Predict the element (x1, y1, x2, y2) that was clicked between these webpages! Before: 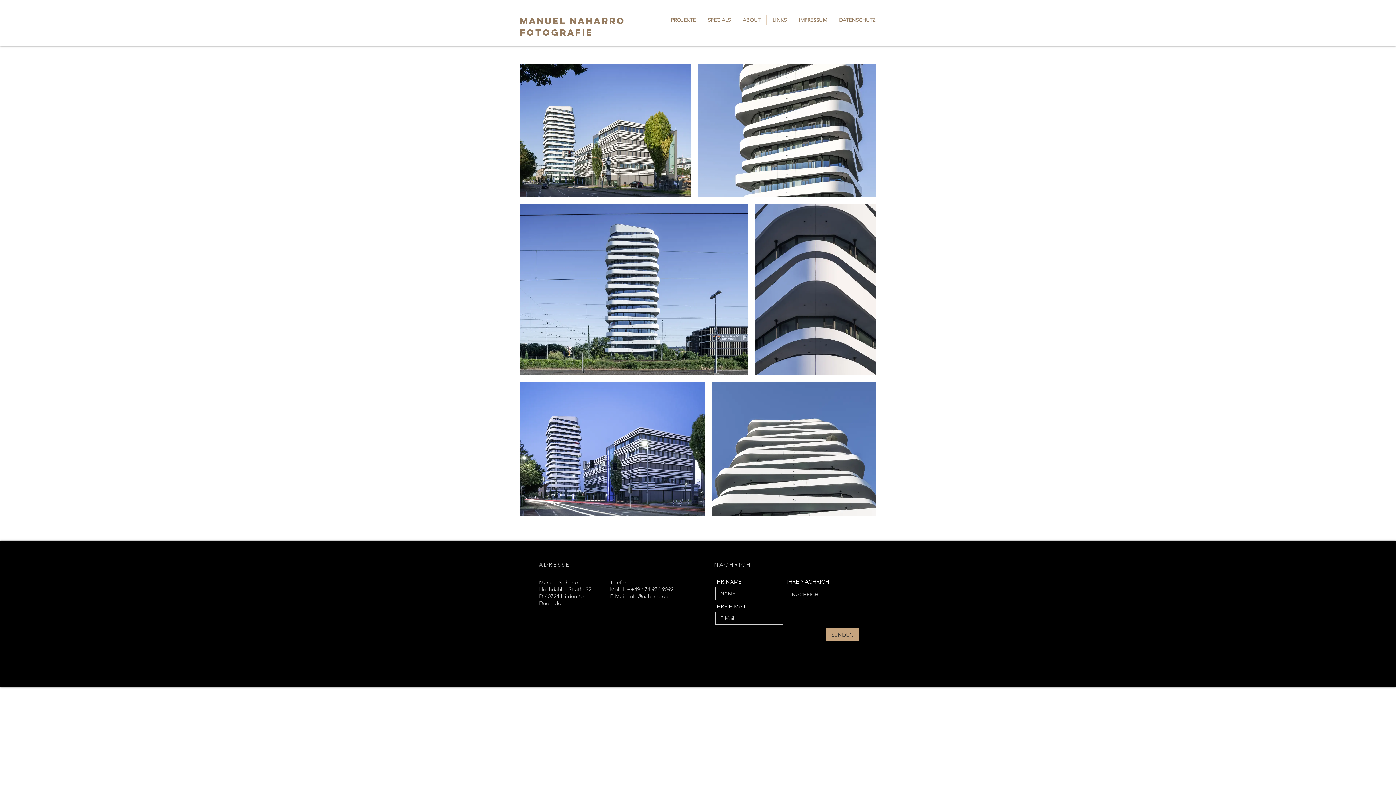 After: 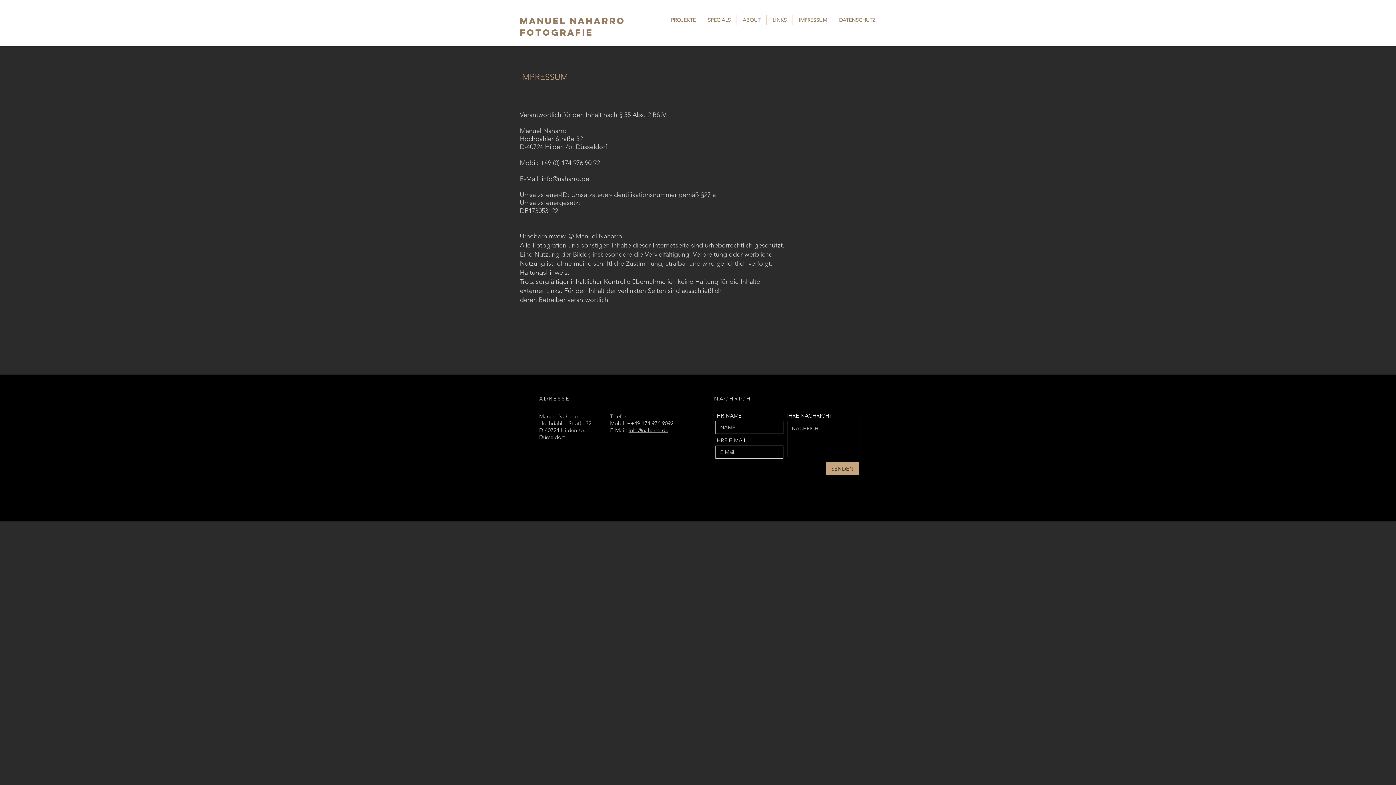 Action: label: IMPRESSUM bbox: (793, 15, 833, 25)